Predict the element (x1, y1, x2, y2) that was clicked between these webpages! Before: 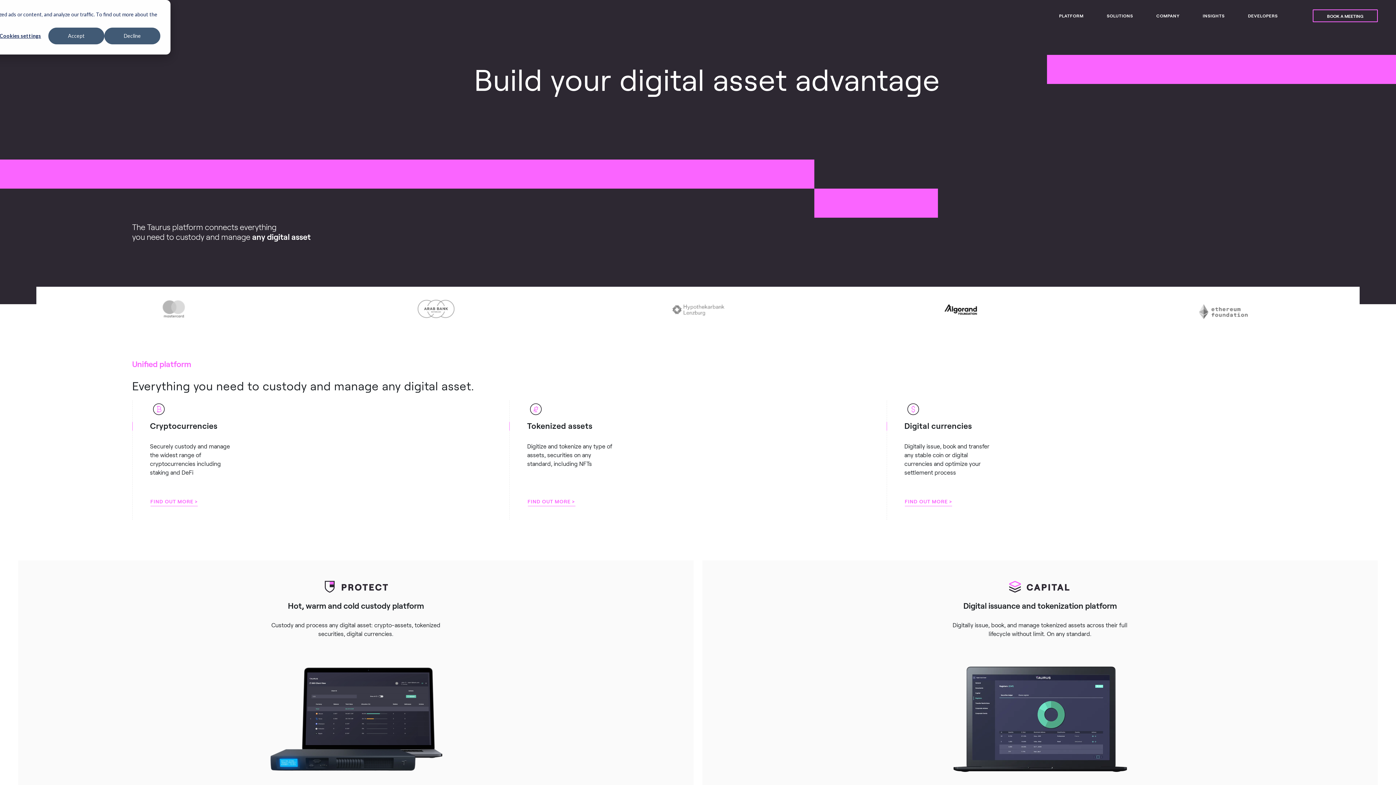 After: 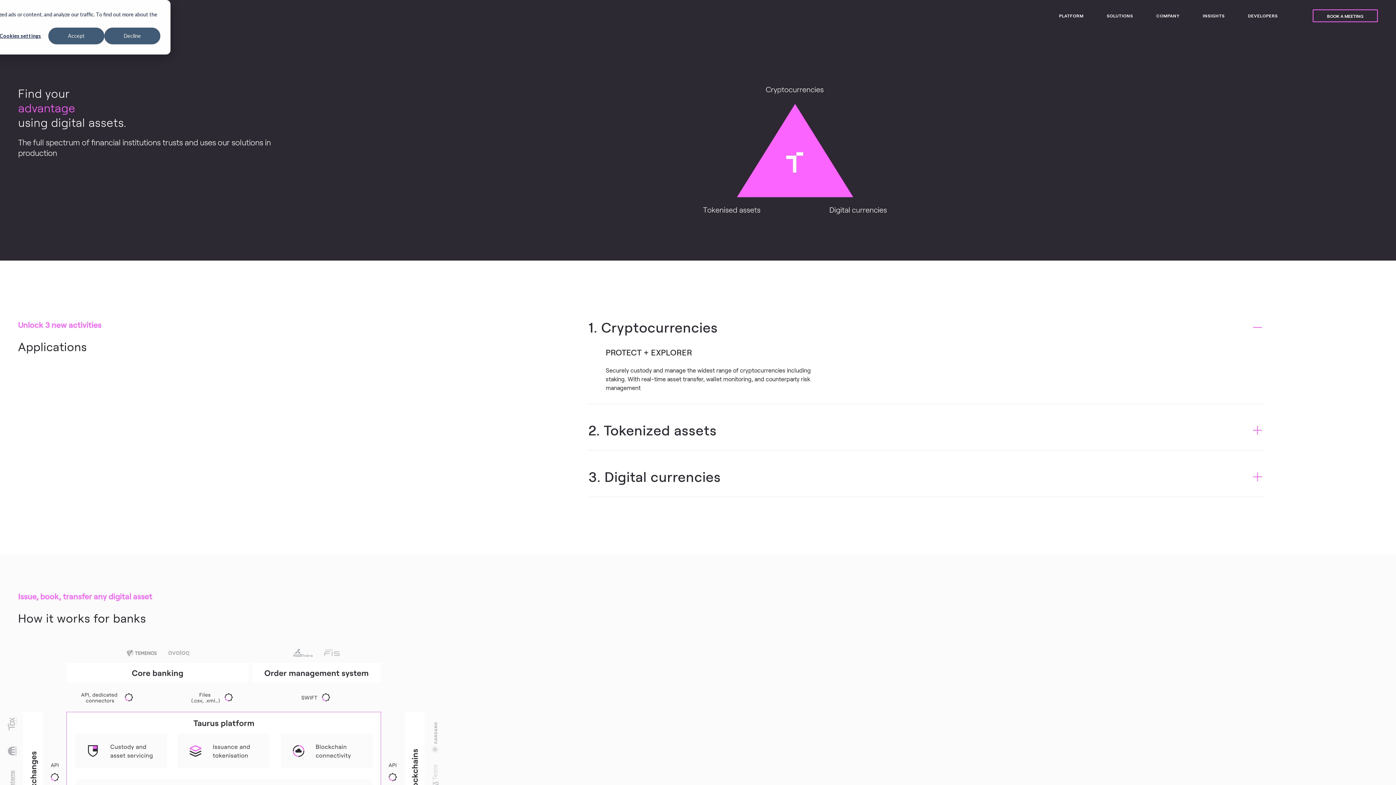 Action: bbox: (904, 495, 952, 506) label: FIND OUT MORE >